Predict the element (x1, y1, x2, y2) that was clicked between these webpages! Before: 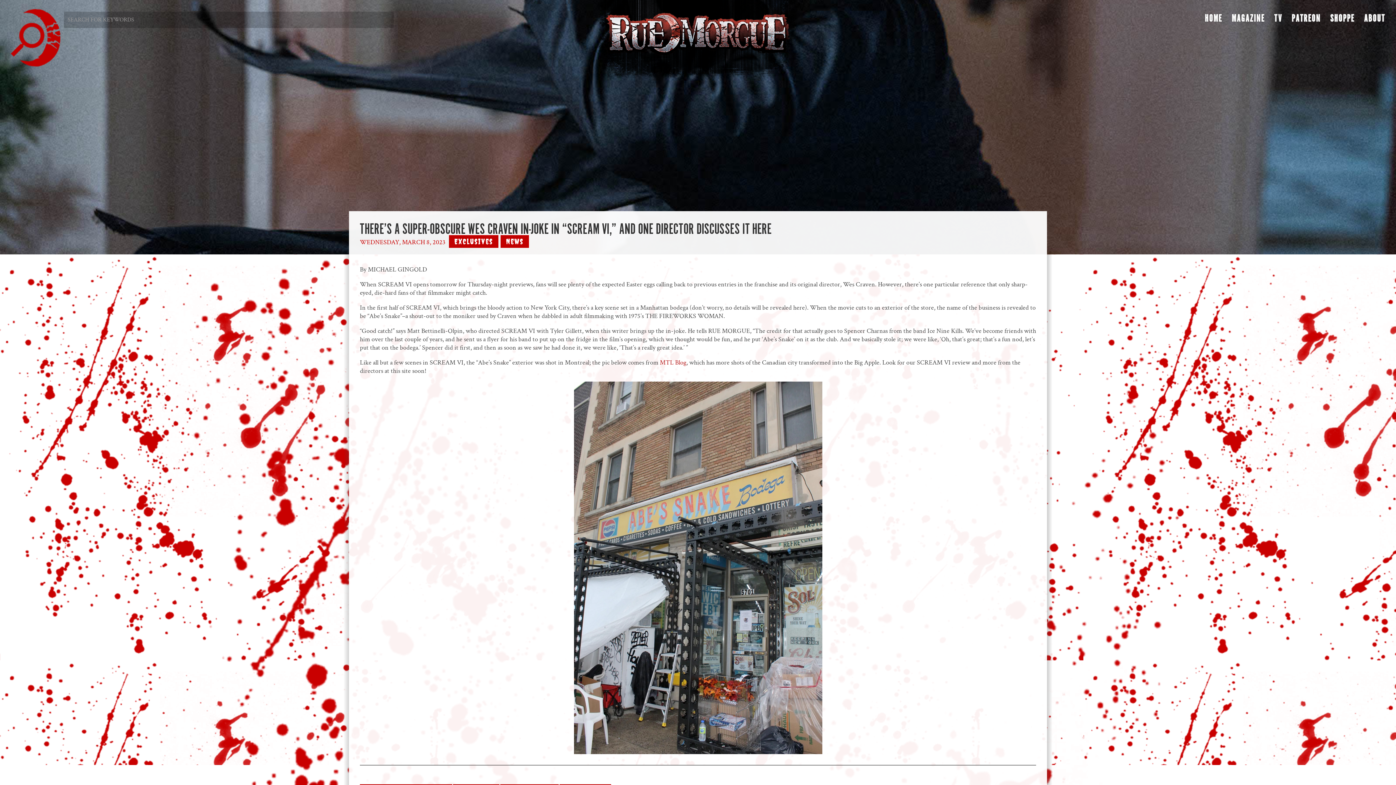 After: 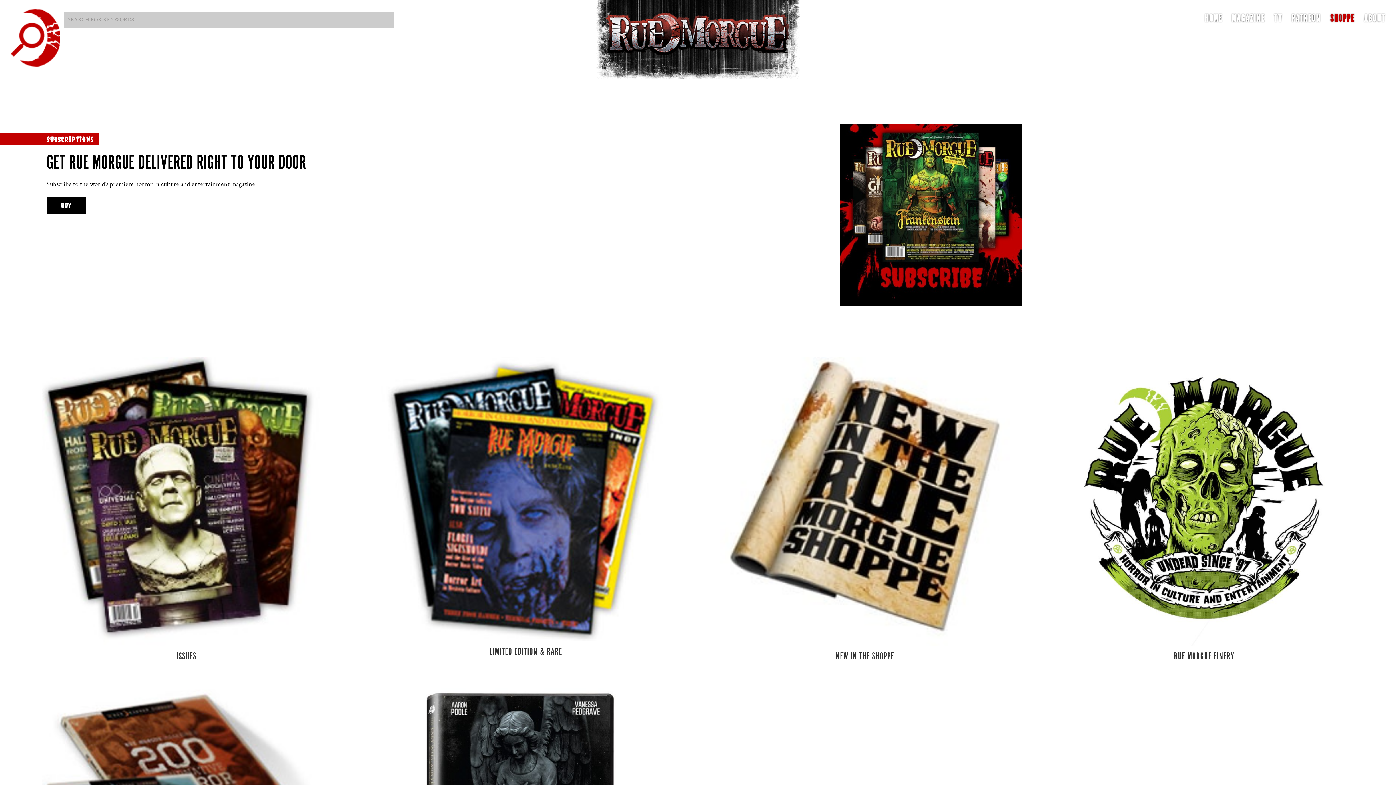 Action: label: SHOPPE bbox: (1330, 16, 1354, 41)